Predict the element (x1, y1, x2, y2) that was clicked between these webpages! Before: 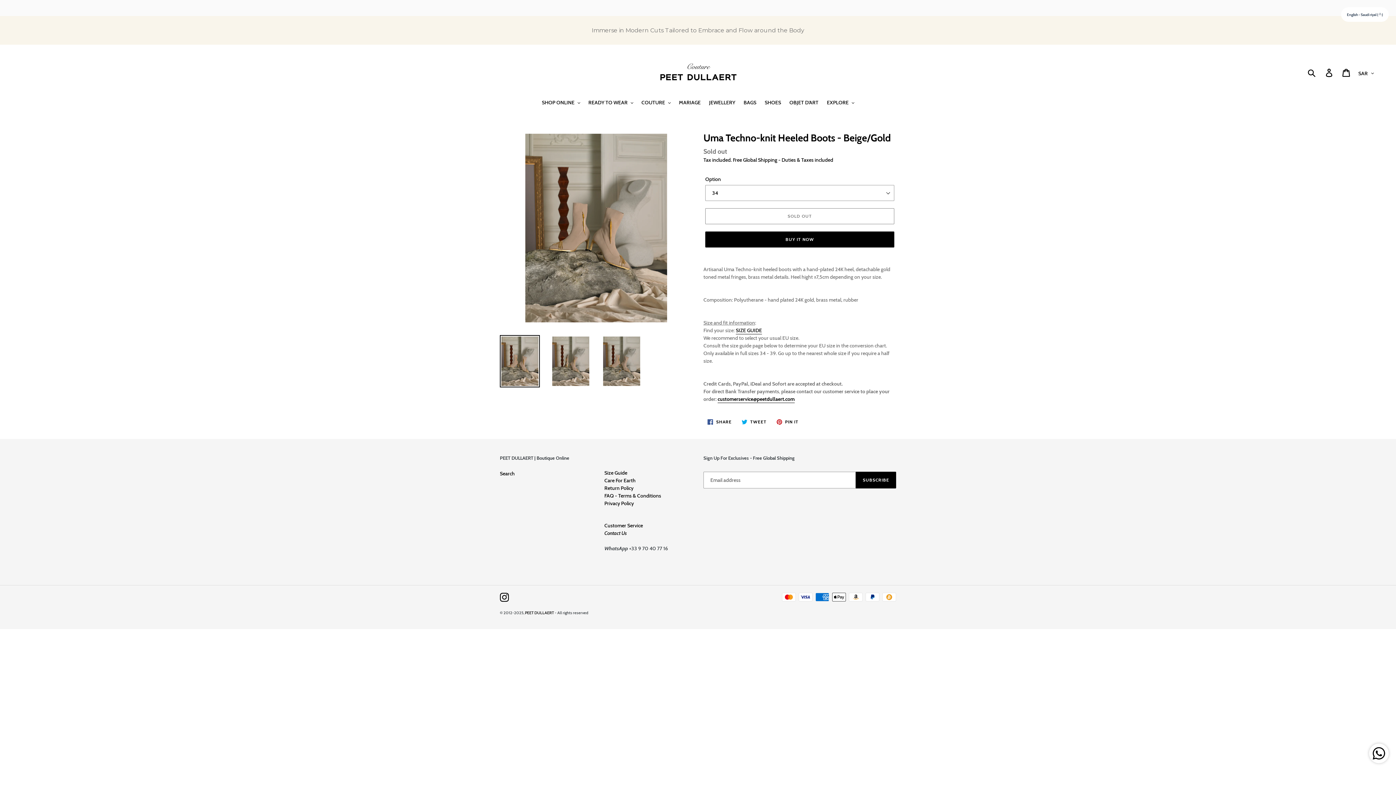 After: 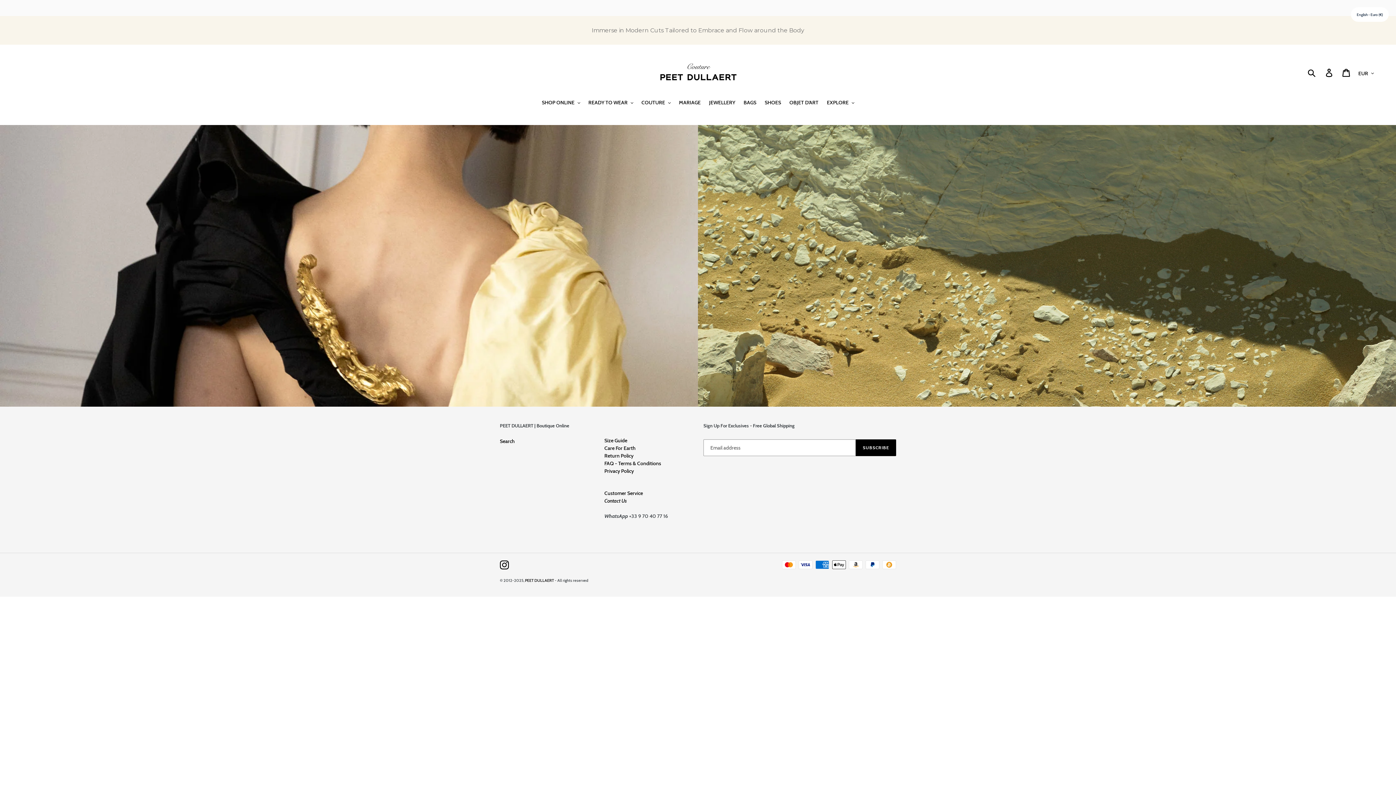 Action: bbox: (525, 609, 554, 614) label: PEET DULLAERT